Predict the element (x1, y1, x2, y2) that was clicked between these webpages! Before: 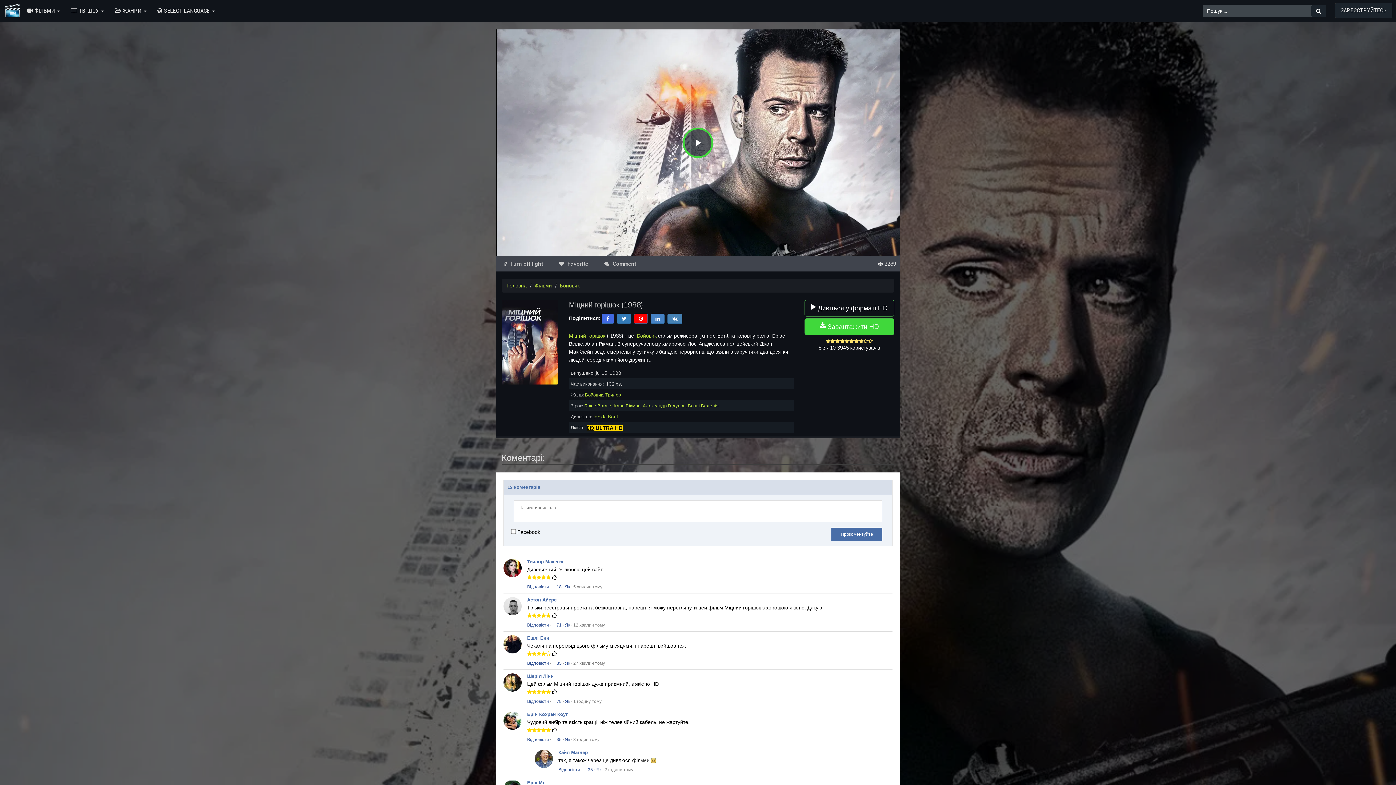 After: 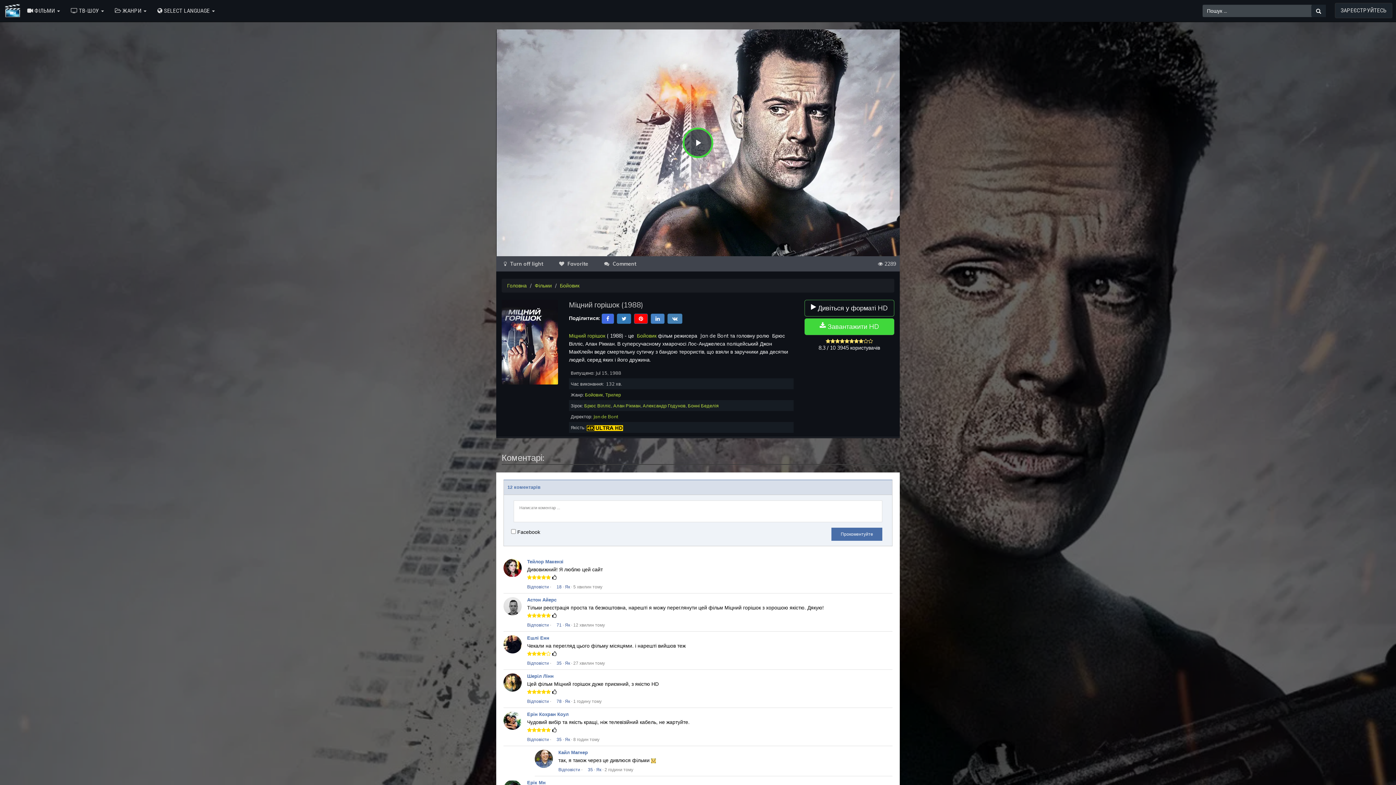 Action: label: Як bbox: (565, 584, 570, 589)